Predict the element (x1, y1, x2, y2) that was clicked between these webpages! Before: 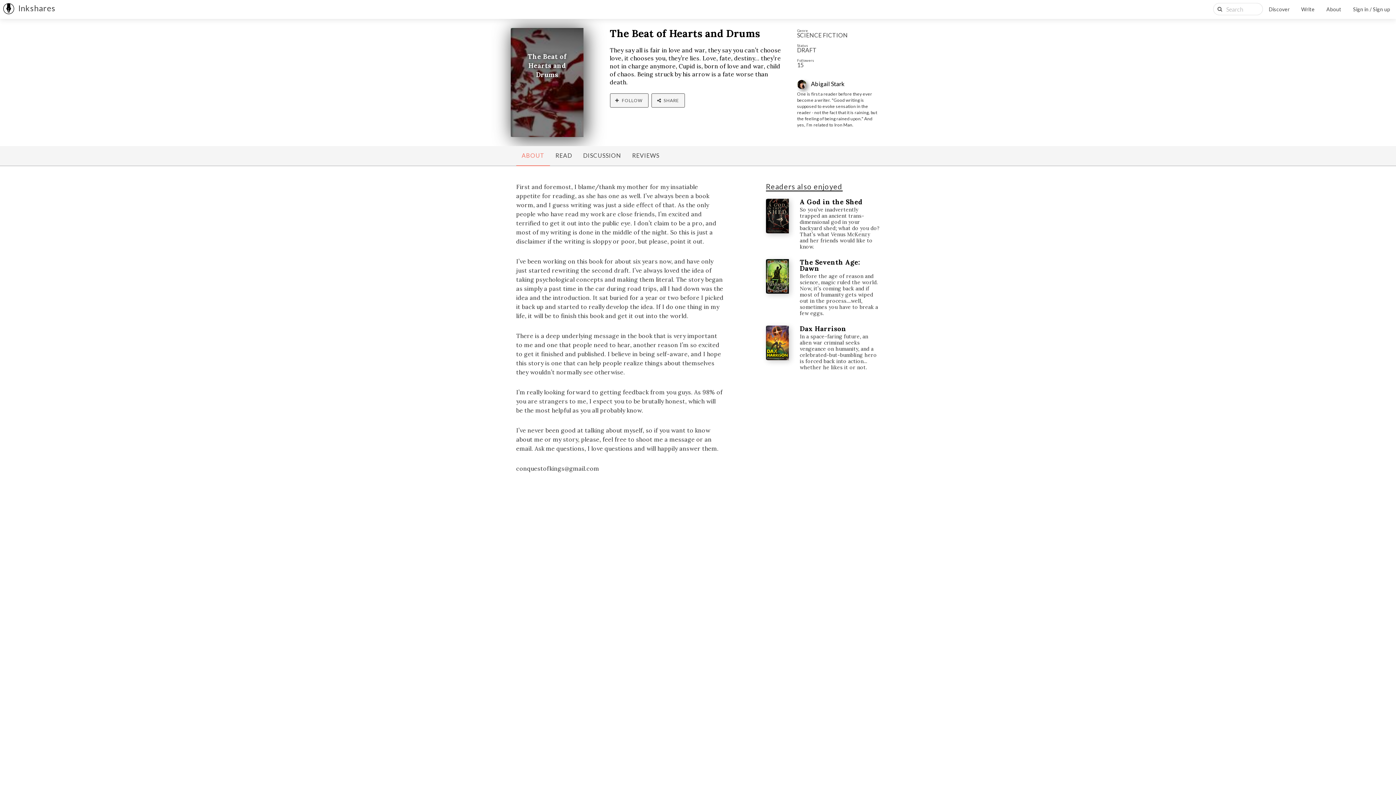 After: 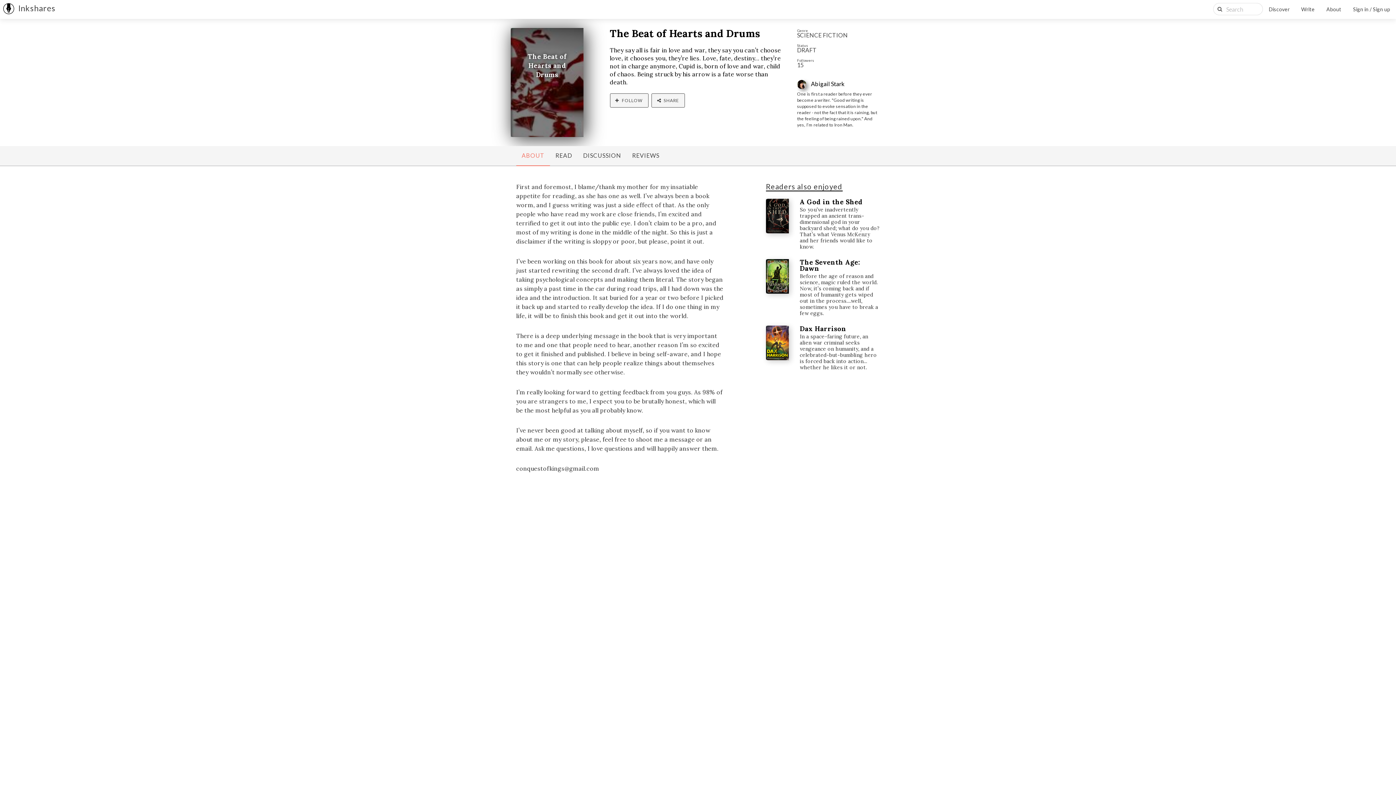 Action: bbox: (516, 146, 550, 166) label: ABOUT